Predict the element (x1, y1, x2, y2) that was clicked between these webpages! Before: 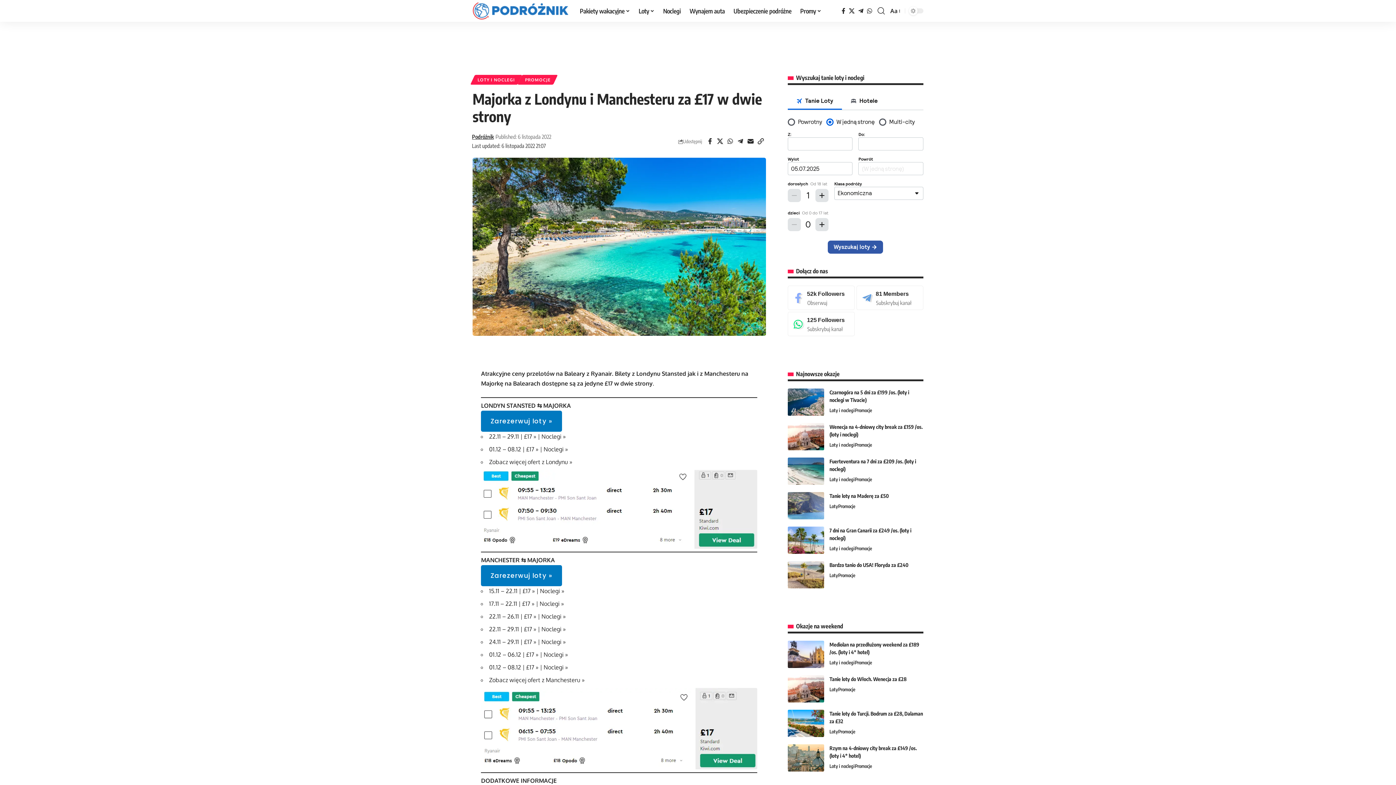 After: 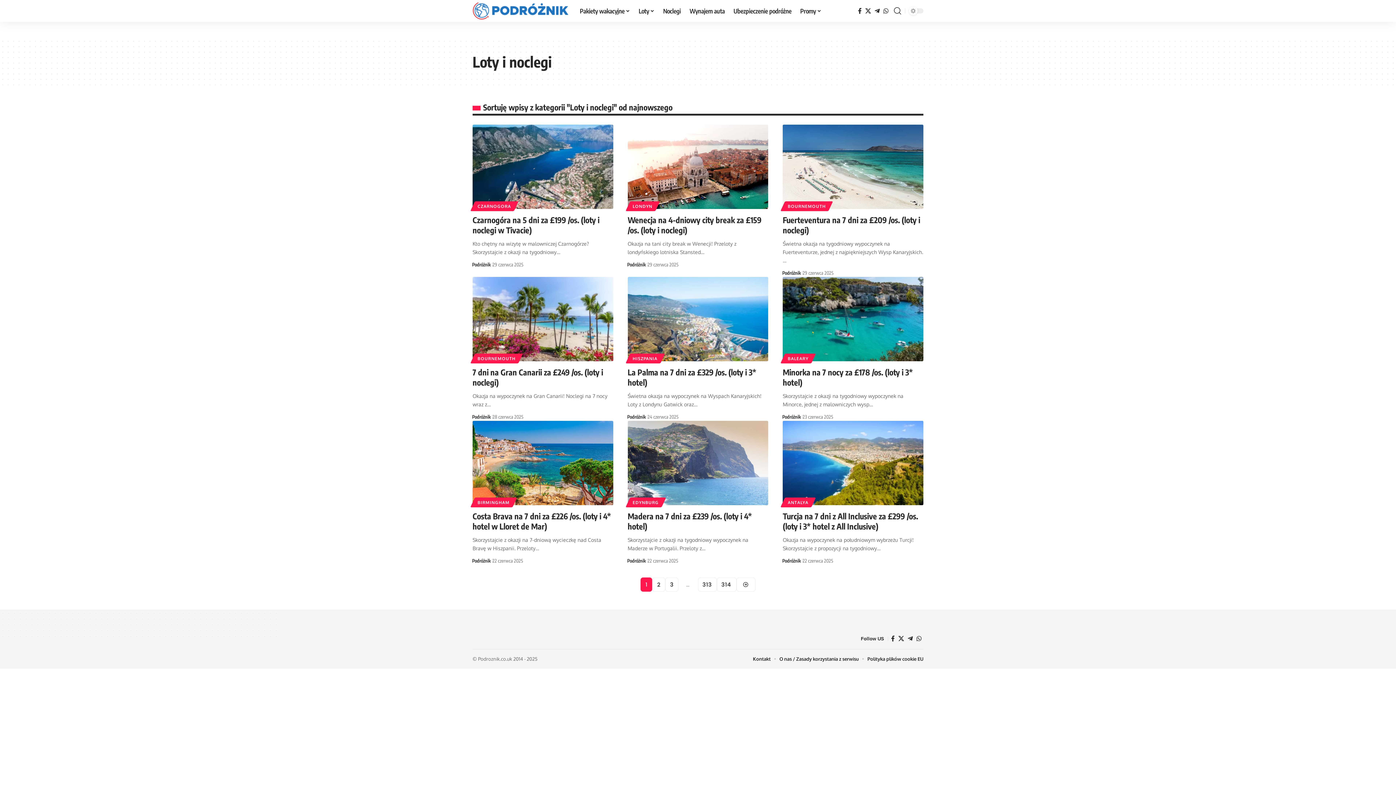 Action: bbox: (829, 475, 855, 483) label: Loty i noclegi